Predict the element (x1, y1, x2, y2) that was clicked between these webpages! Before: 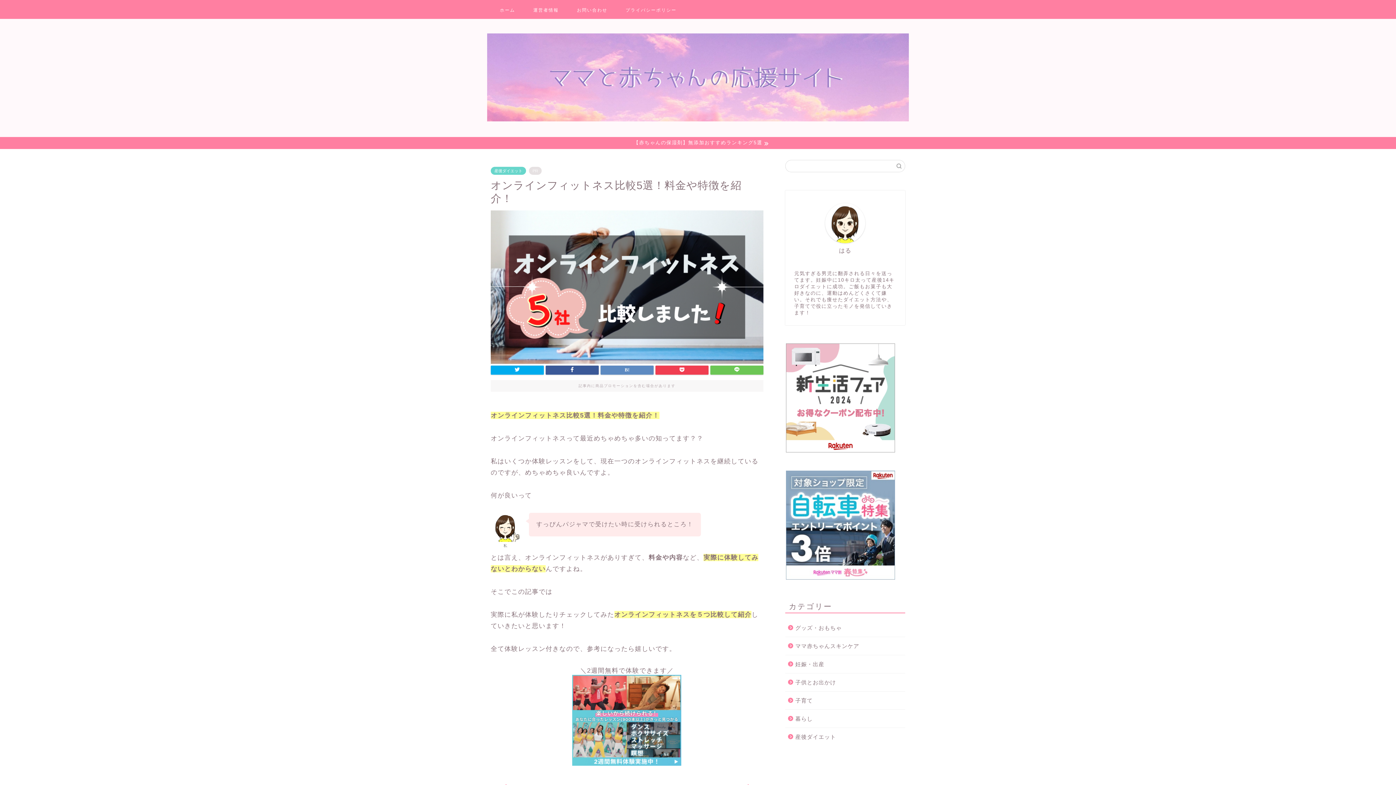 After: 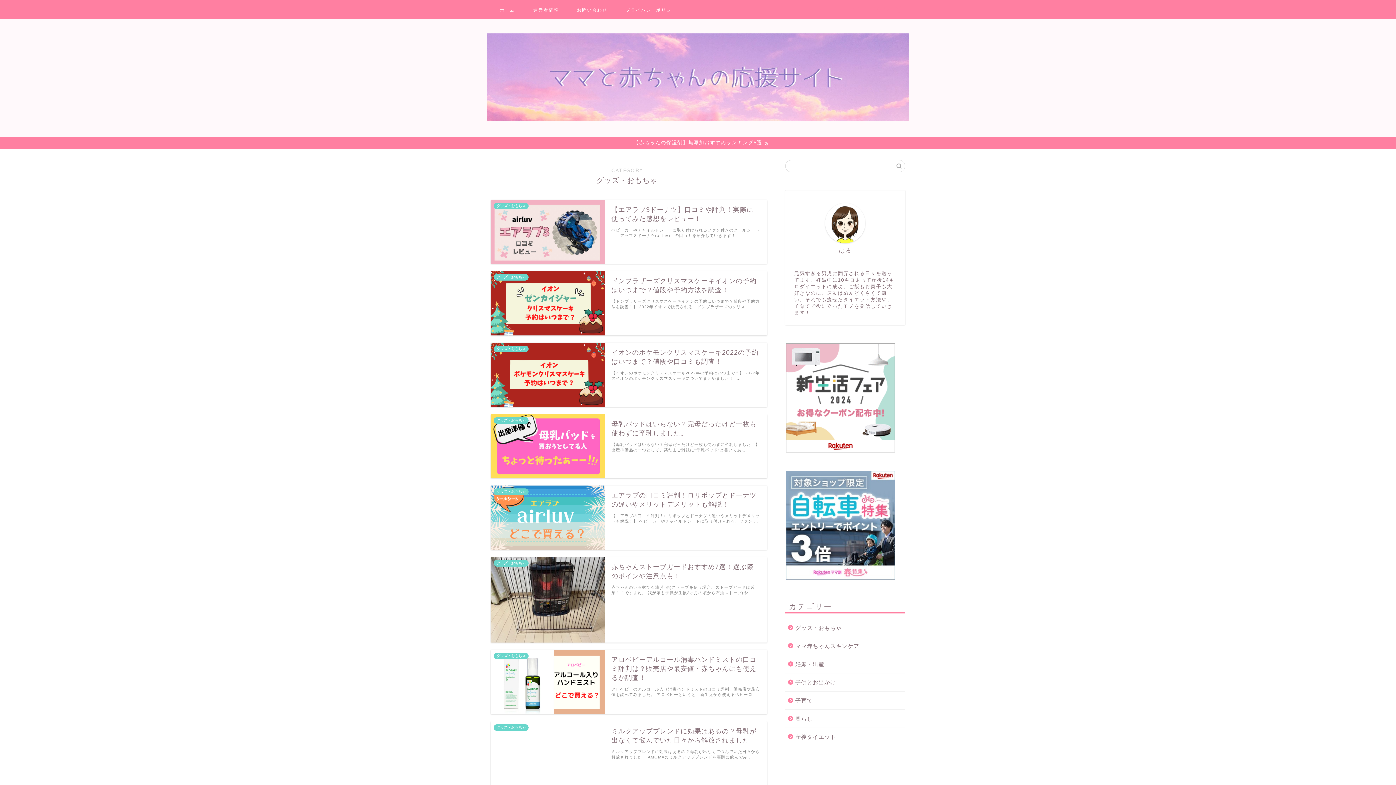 Action: bbox: (785, 401, 904, 419) label: グッズ・おもちゃ